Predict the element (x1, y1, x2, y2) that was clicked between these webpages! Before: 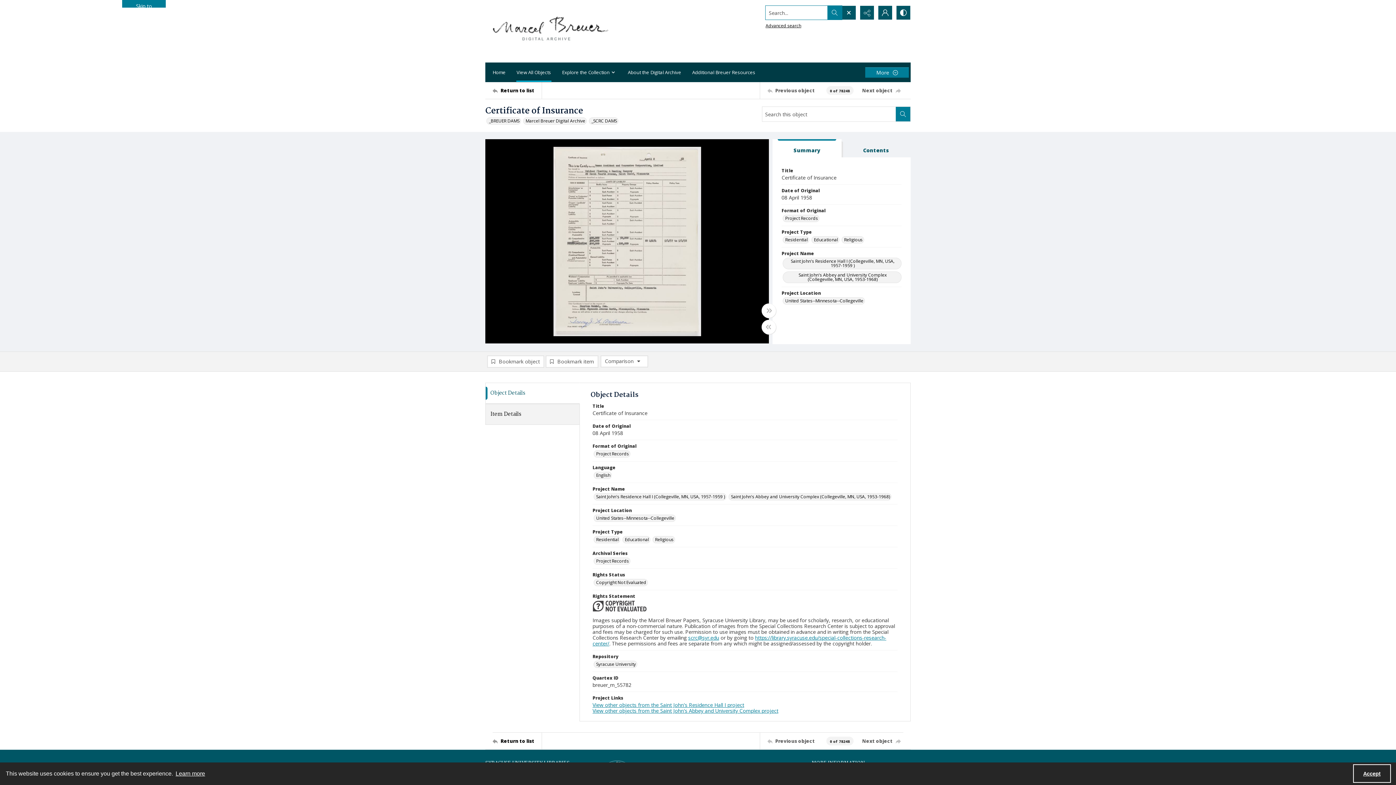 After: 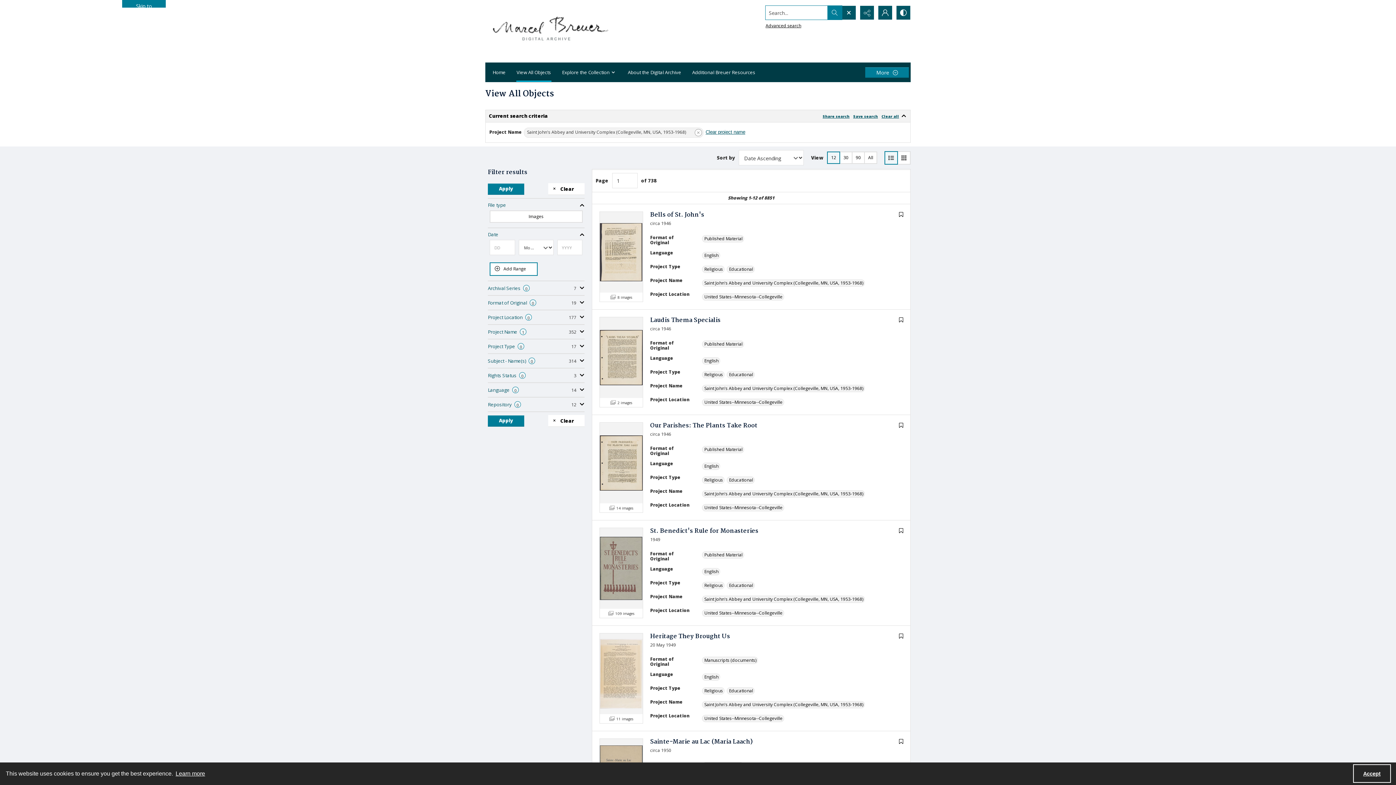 Action: label: Project Name Saint John's Abbey and University Complex (Collegeville, MN, USA, 1953-1968) bbox: (728, 493, 891, 500)